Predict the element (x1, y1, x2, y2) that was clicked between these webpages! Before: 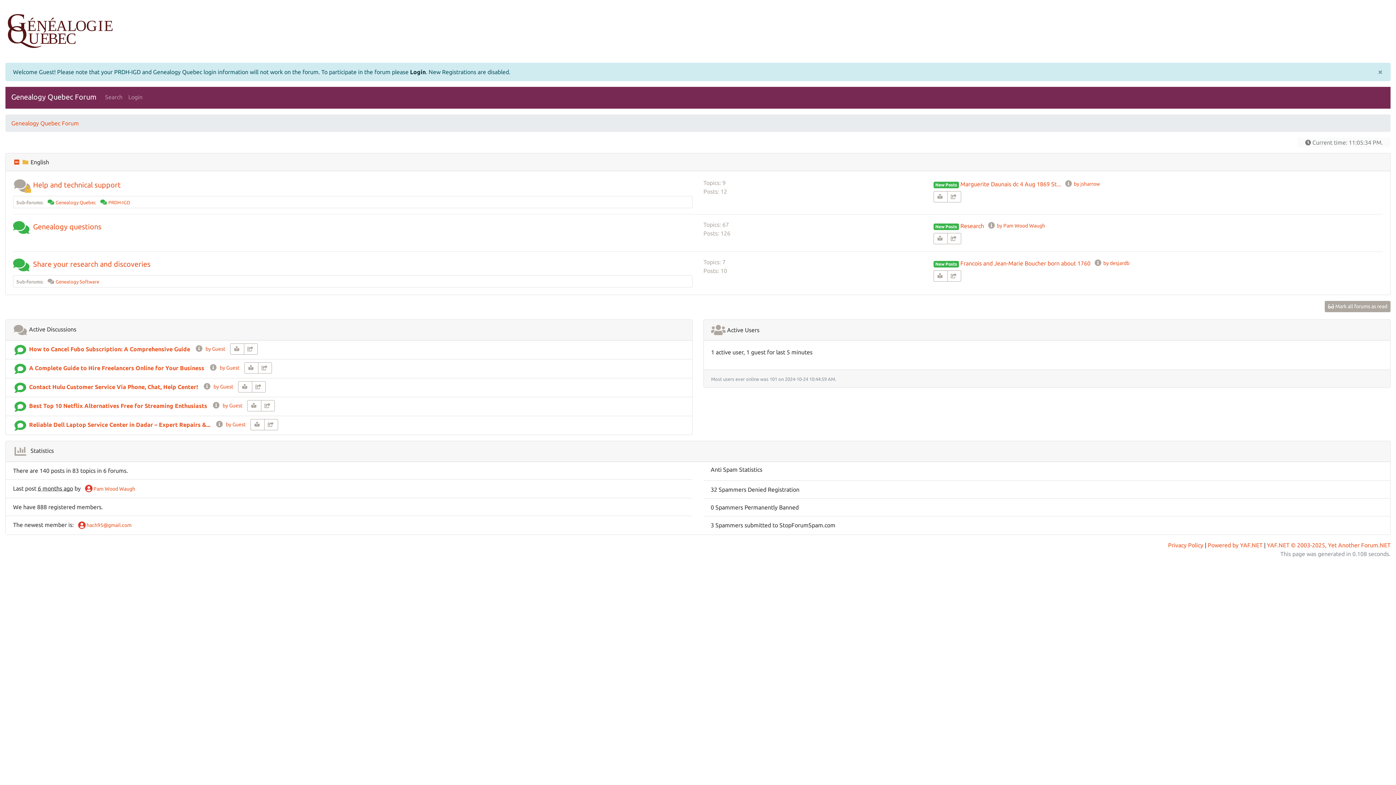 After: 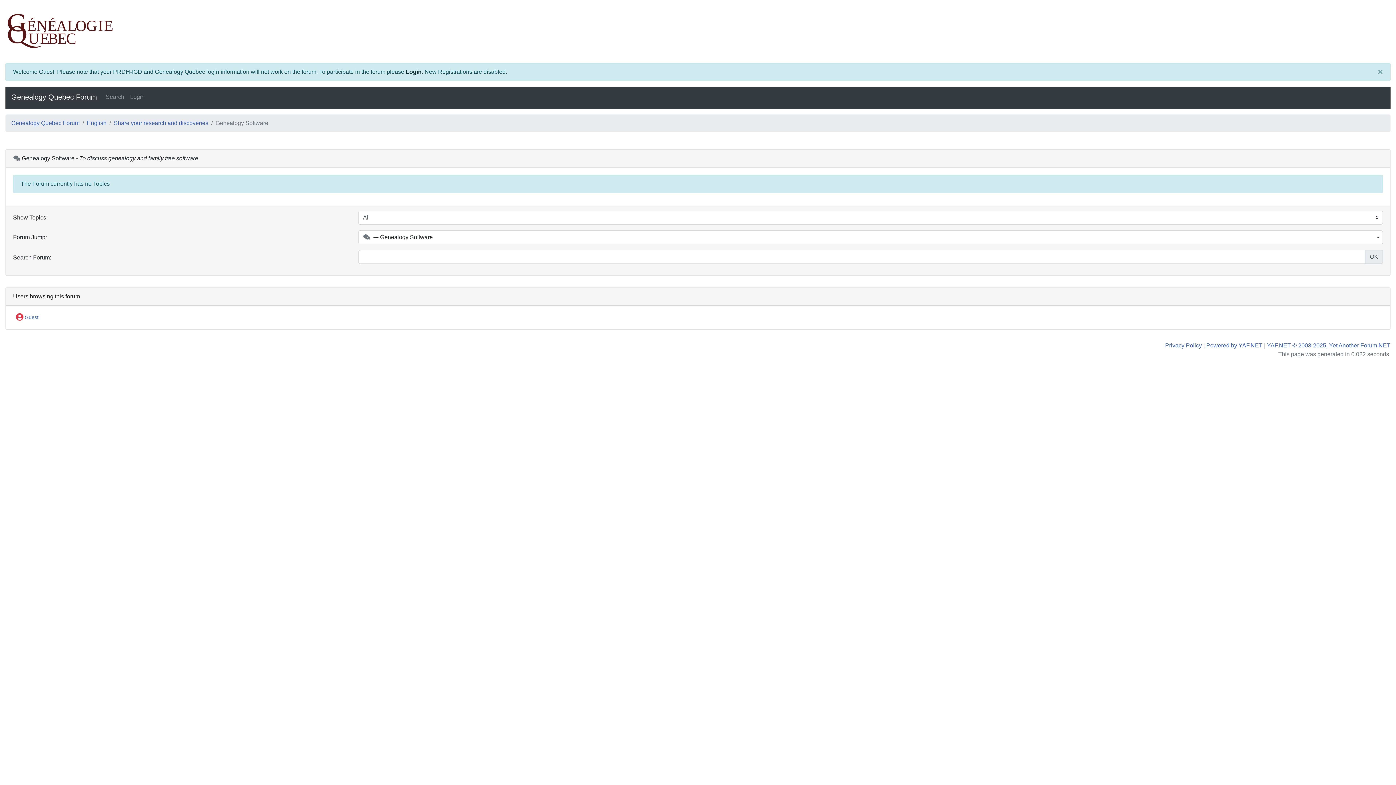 Action: bbox: (55, 279, 99, 284) label: Genealogy Software